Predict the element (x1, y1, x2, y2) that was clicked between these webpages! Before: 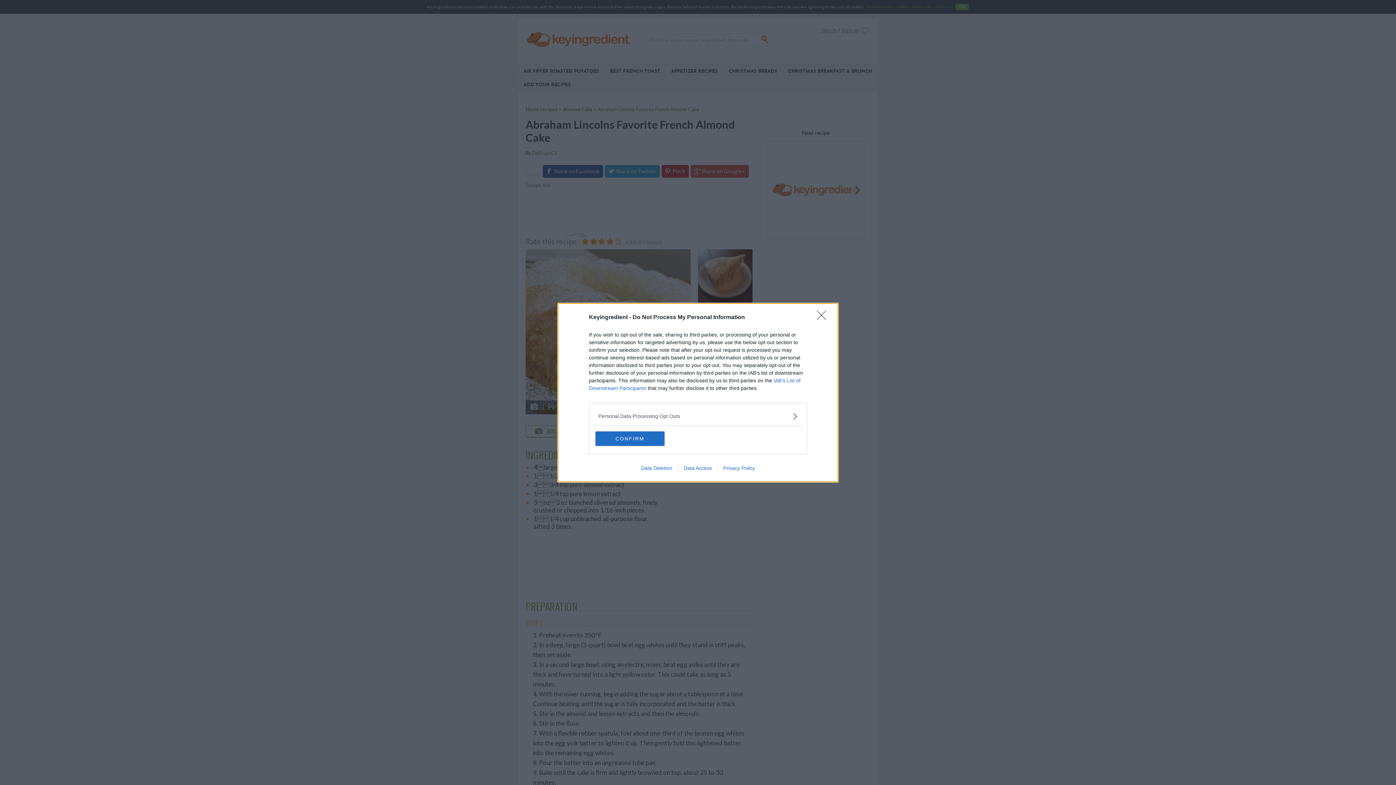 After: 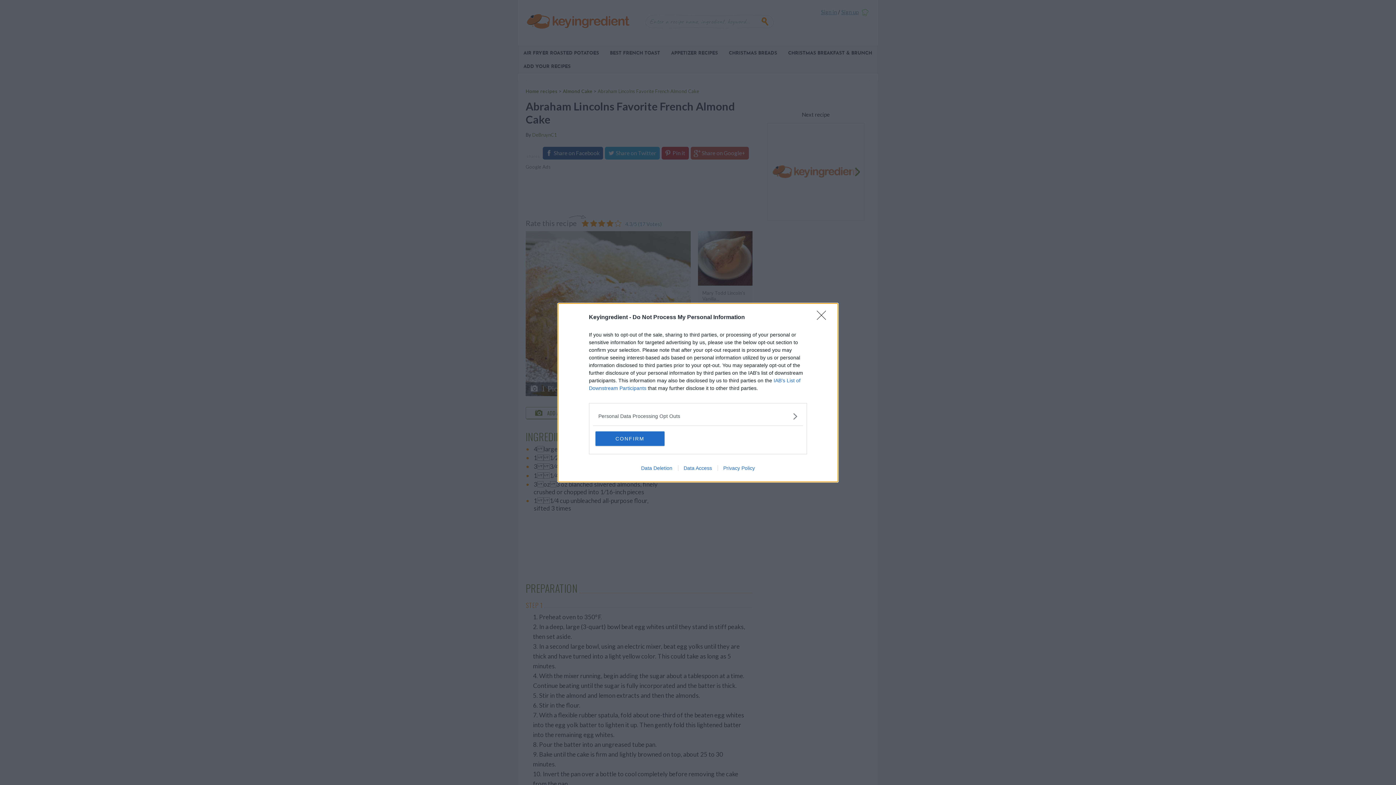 Action: bbox: (717, 465, 760, 471) label: Privacy Policy